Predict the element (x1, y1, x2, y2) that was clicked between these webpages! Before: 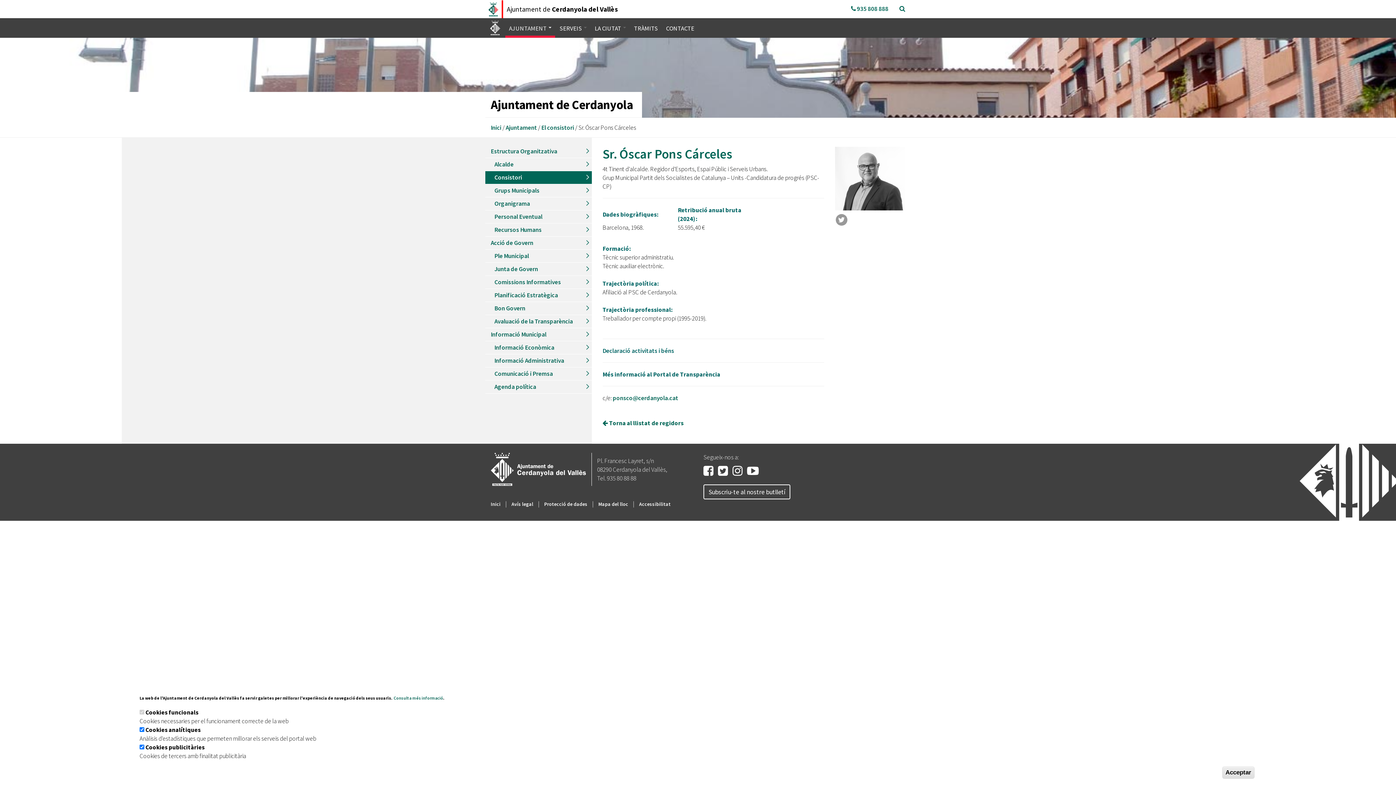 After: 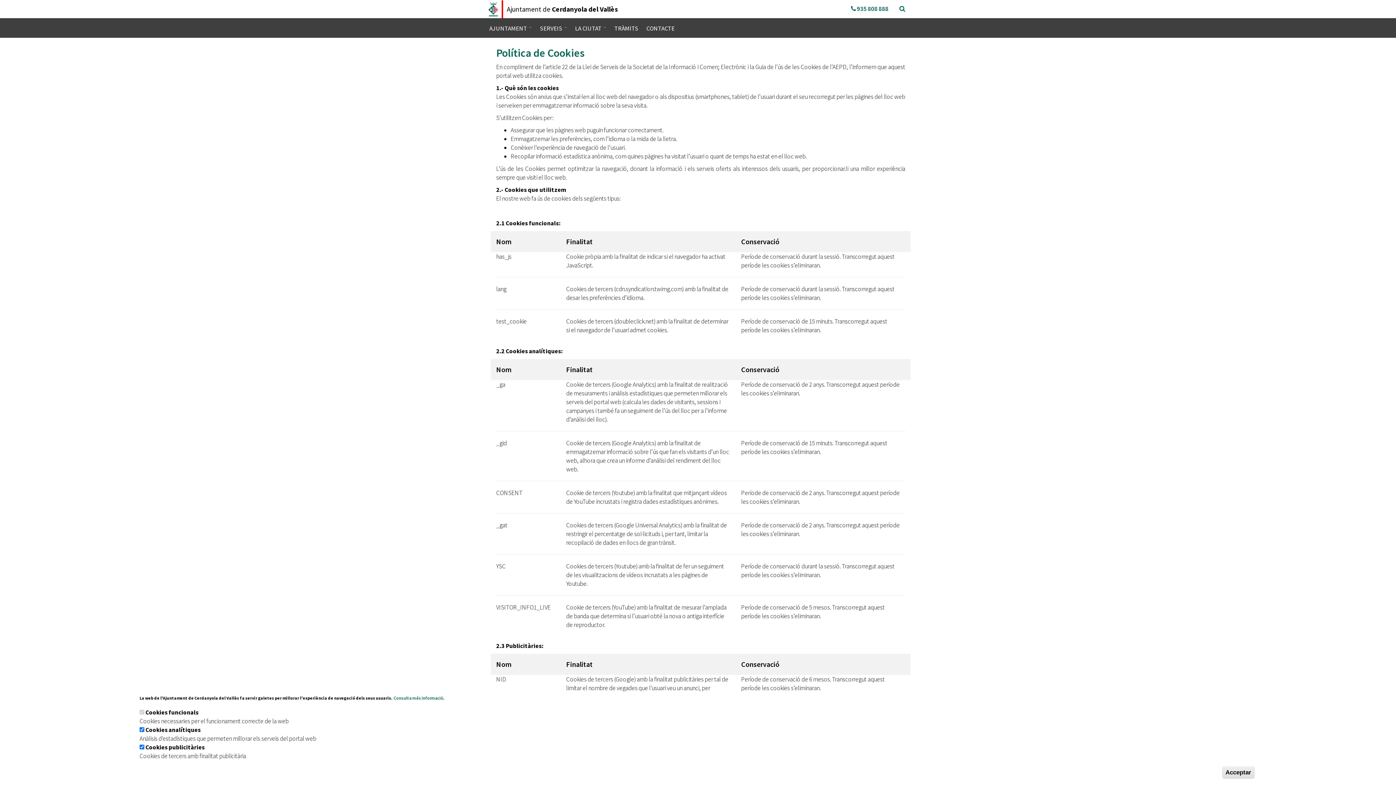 Action: bbox: (393, 695, 443, 701) label: Consulta més informació